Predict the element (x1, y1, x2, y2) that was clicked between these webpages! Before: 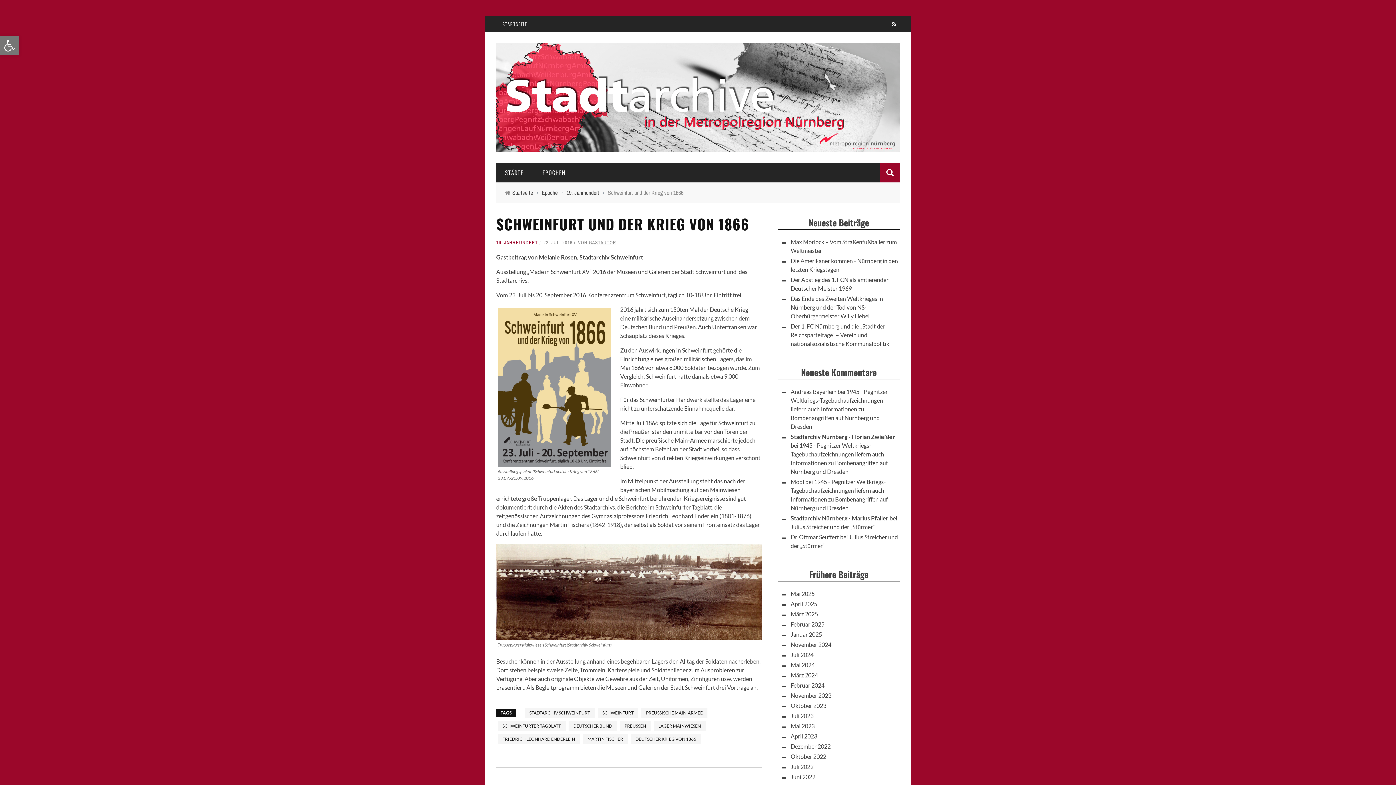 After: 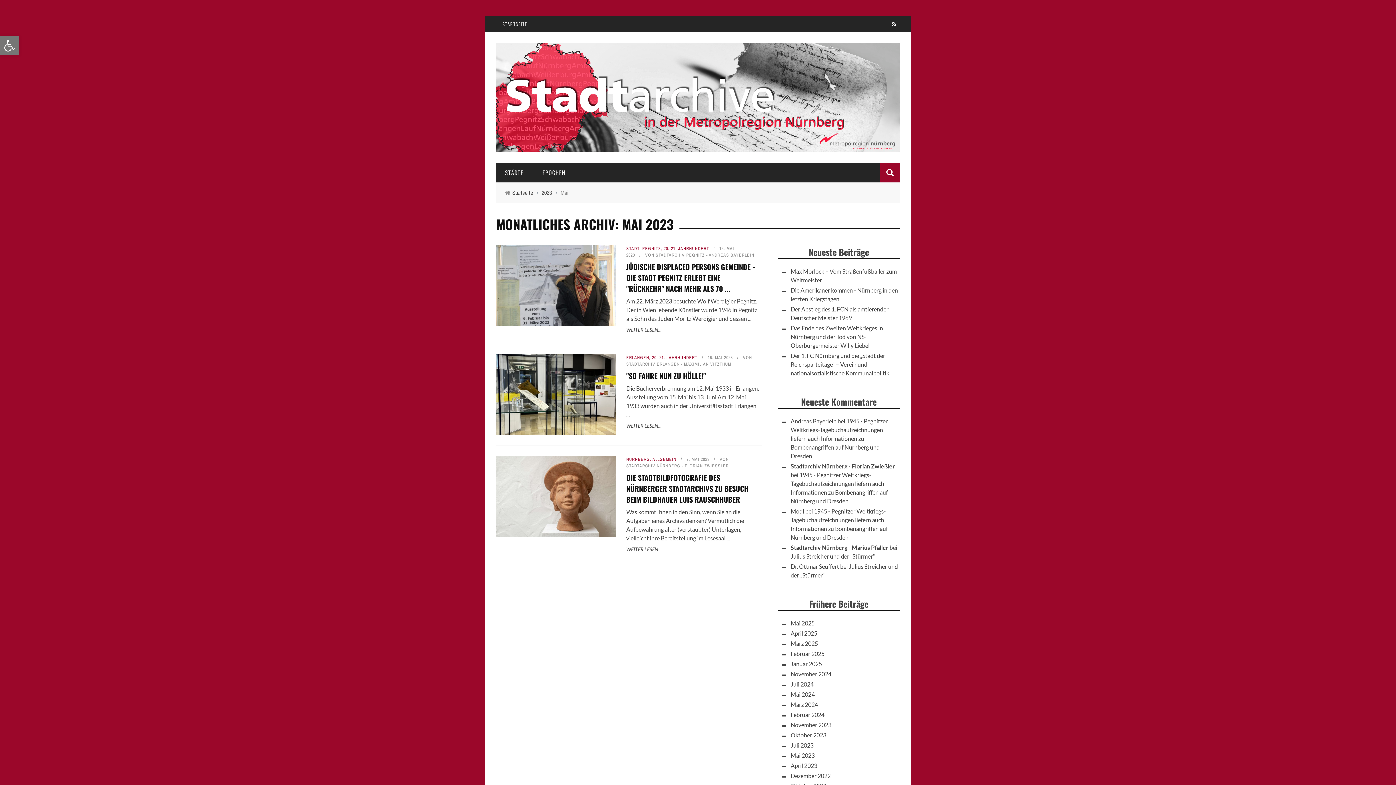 Action: label: Mai 2023 bbox: (790, 723, 814, 729)